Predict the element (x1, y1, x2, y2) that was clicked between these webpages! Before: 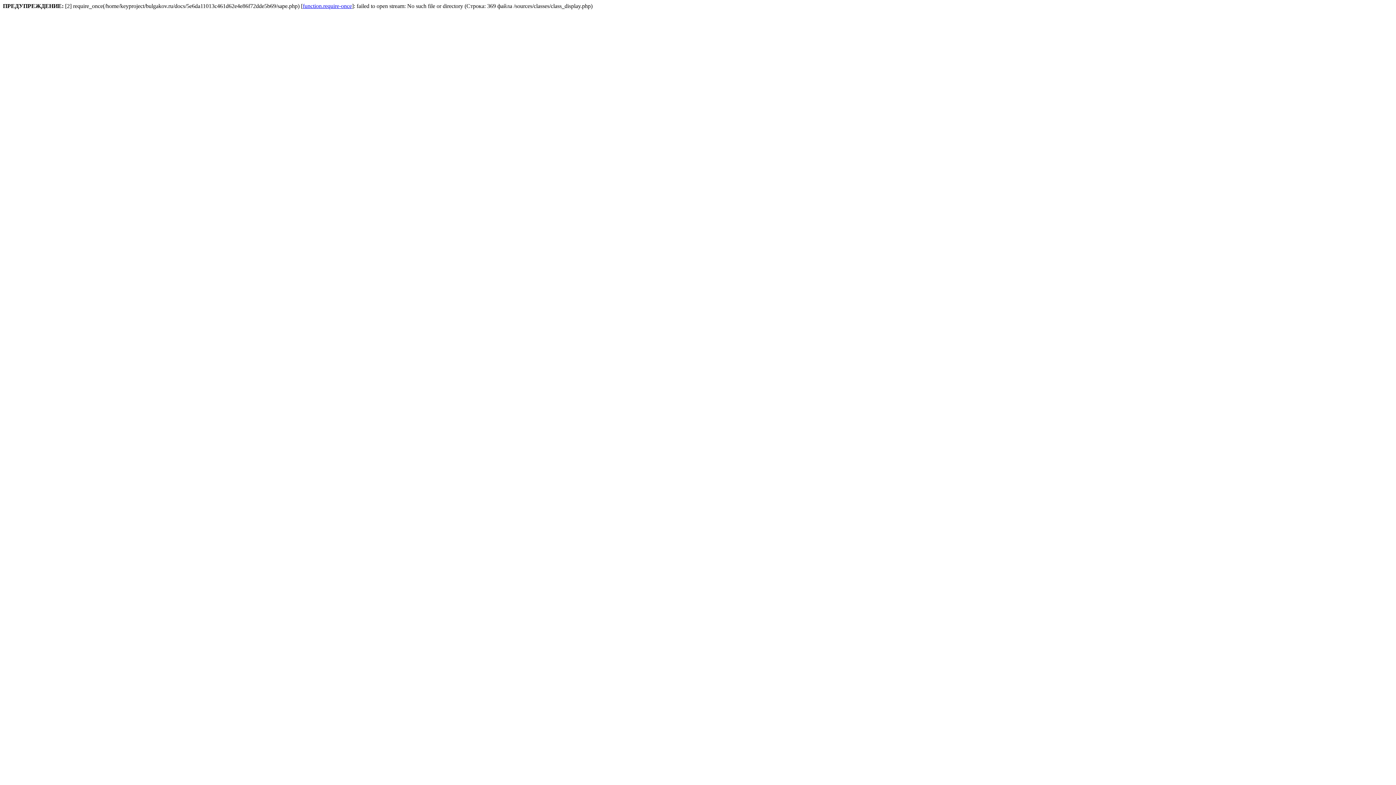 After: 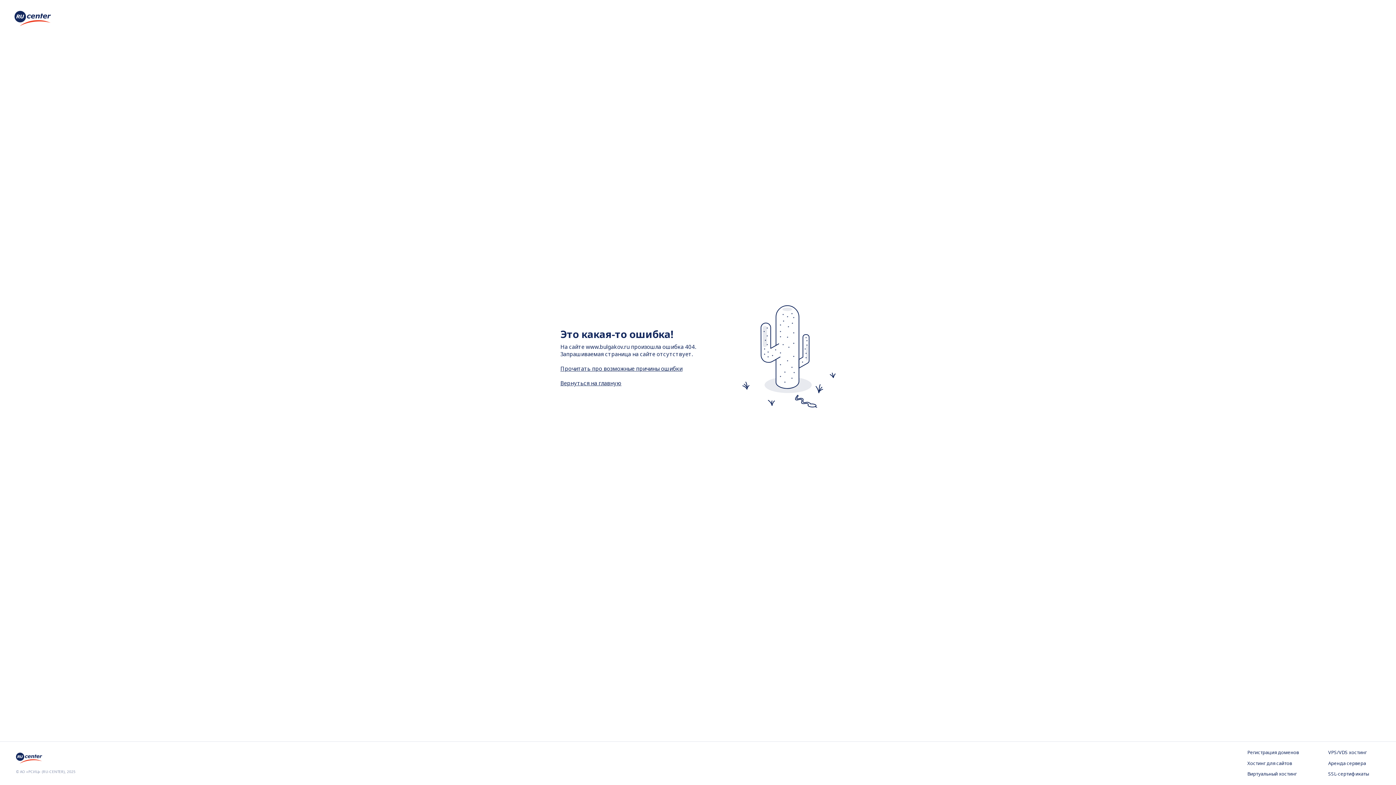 Action: bbox: (302, 2, 352, 9) label: function.require-once